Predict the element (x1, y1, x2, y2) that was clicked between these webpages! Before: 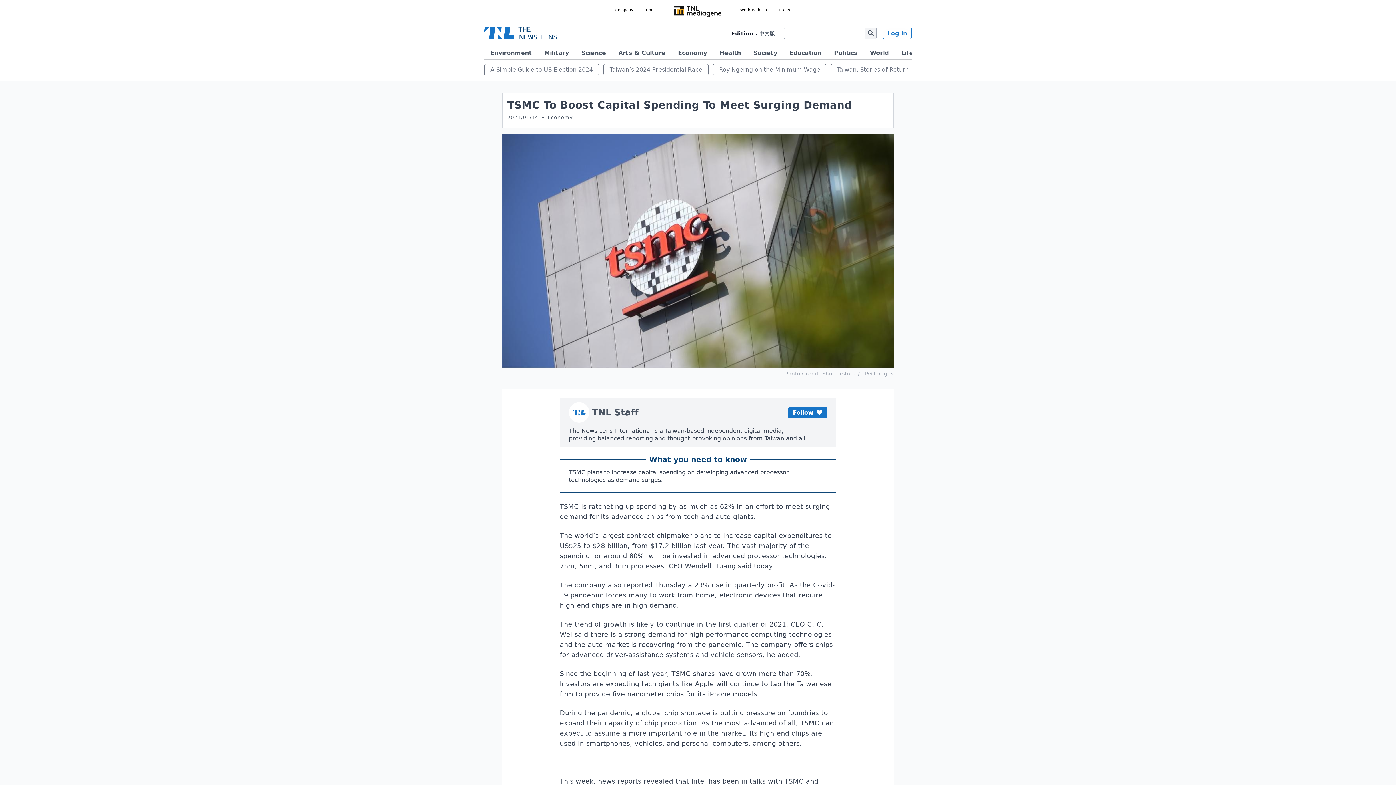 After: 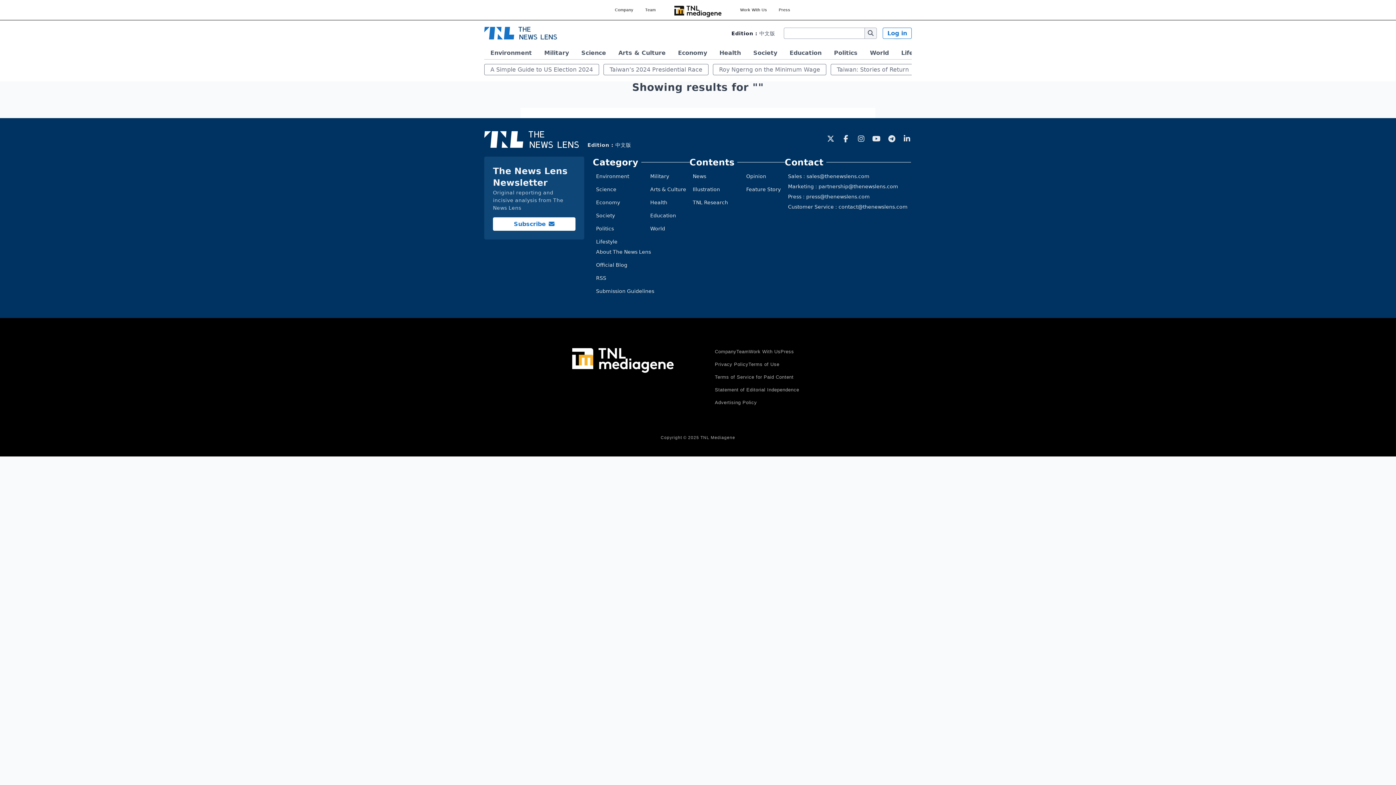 Action: bbox: (864, 27, 877, 38)